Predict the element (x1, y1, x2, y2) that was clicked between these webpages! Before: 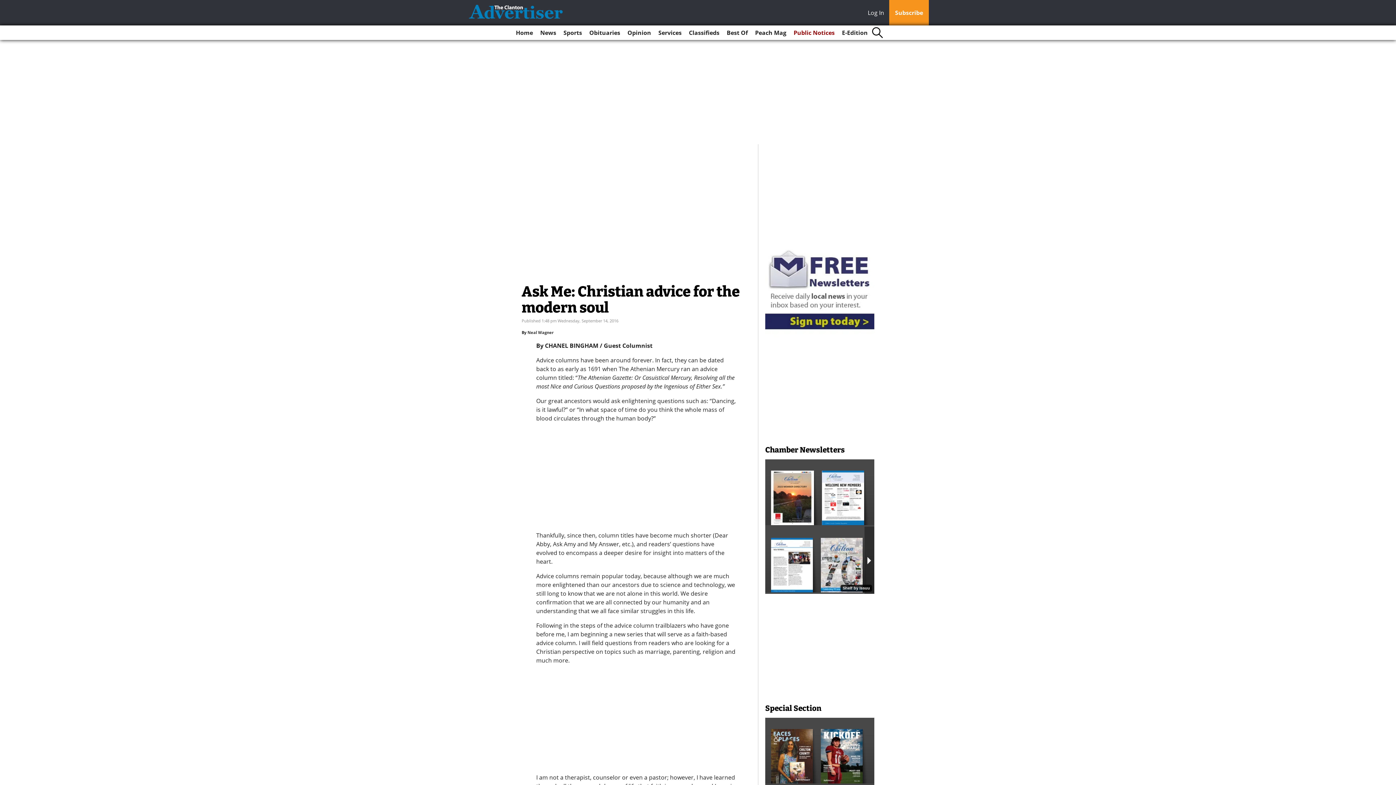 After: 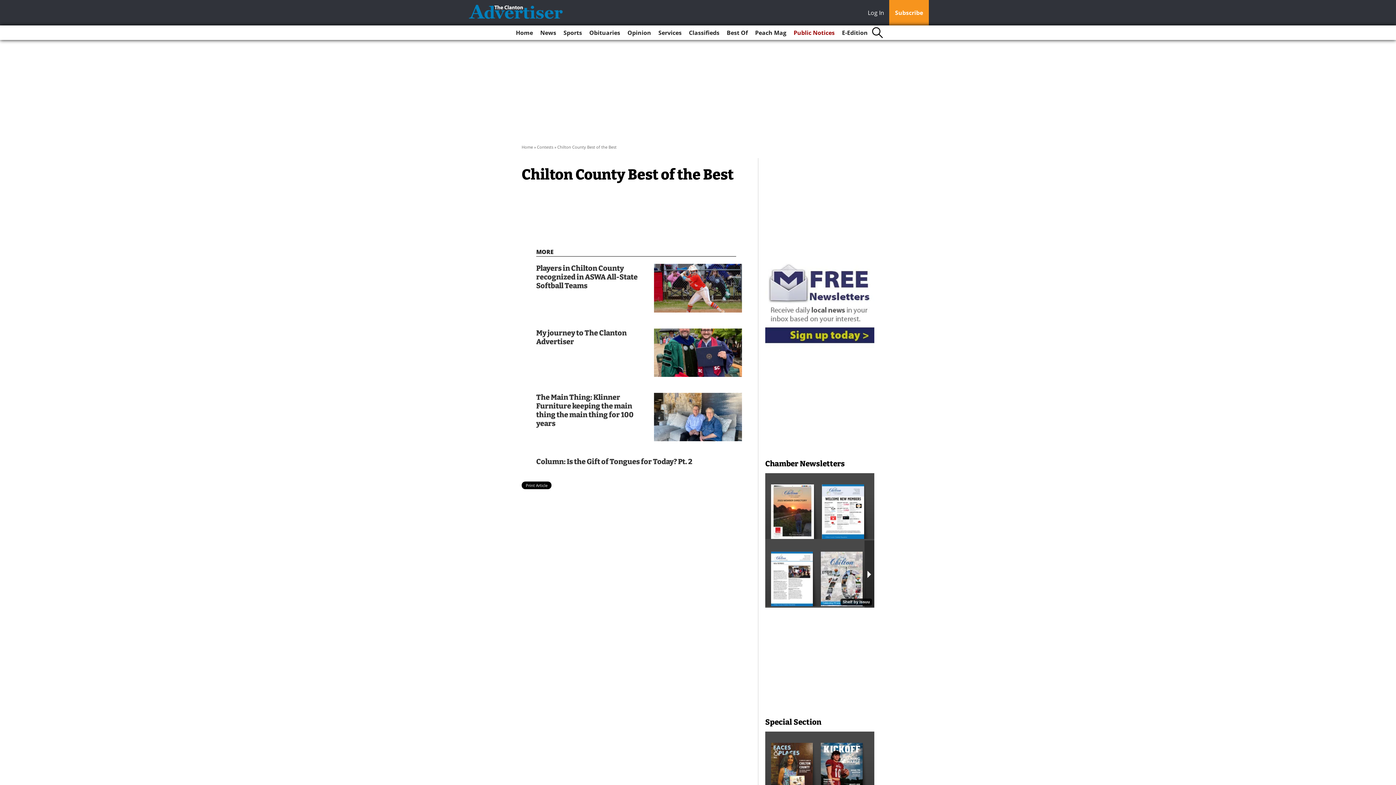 Action: label: Best Of bbox: (724, 25, 750, 40)